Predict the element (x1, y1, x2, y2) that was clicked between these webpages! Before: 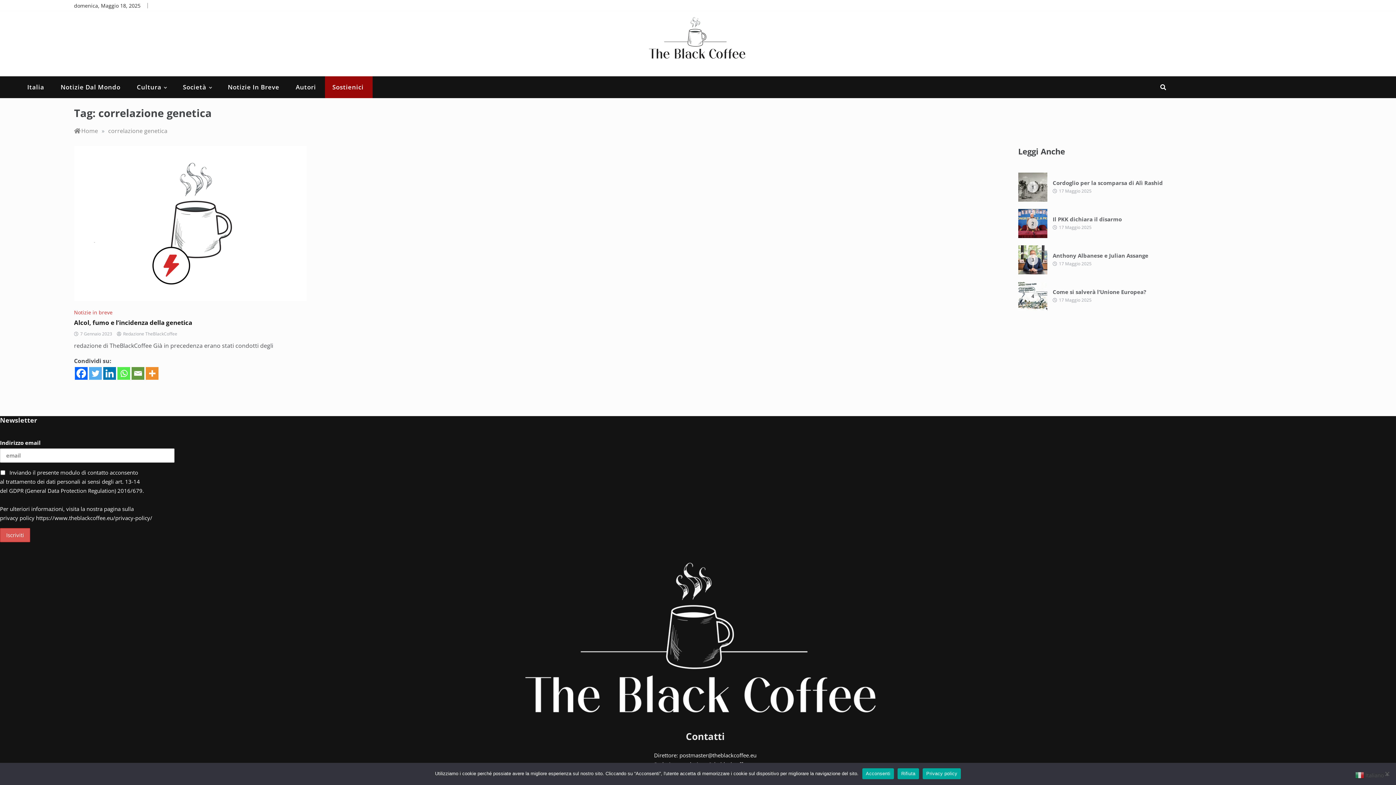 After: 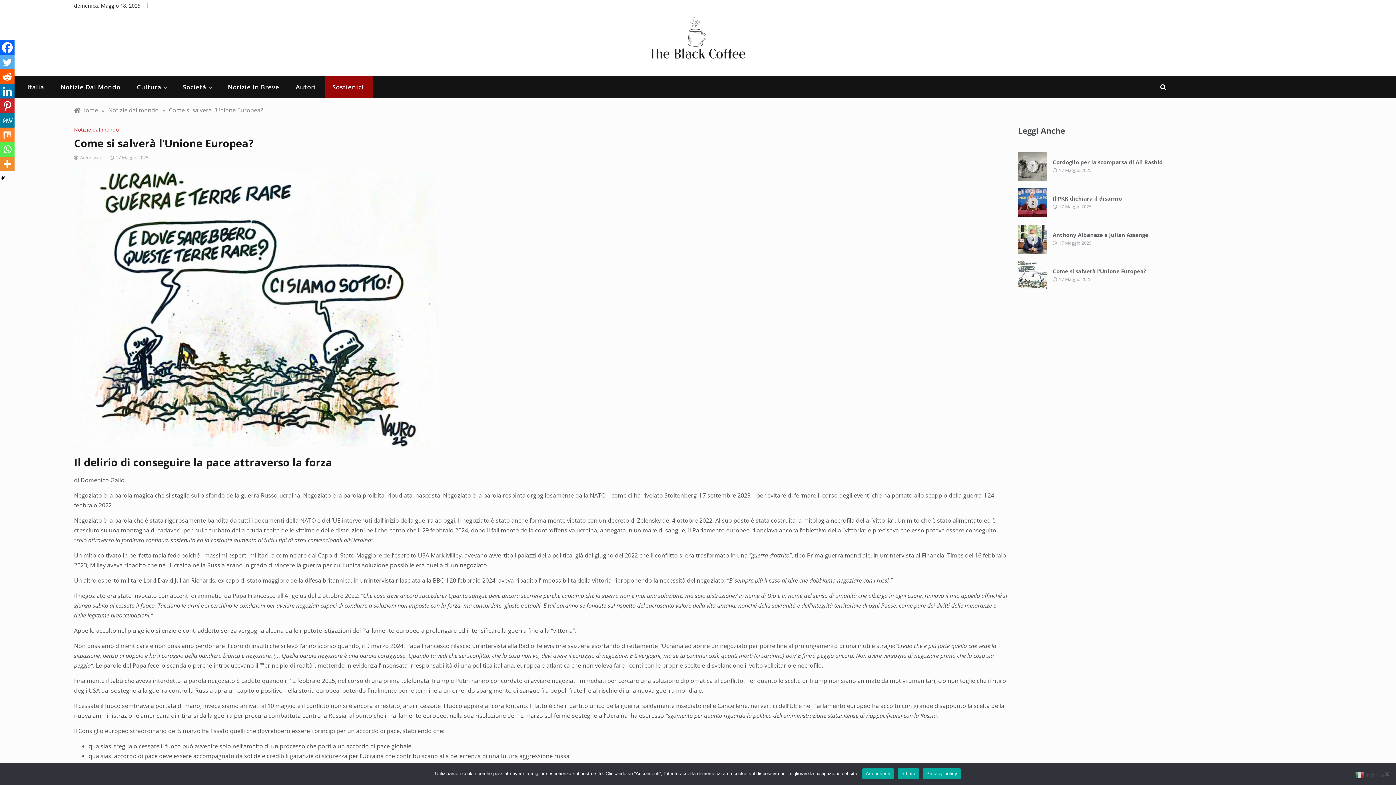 Action: bbox: (1052, 288, 1146, 295) label: Come si salverà l’Unione Europea?